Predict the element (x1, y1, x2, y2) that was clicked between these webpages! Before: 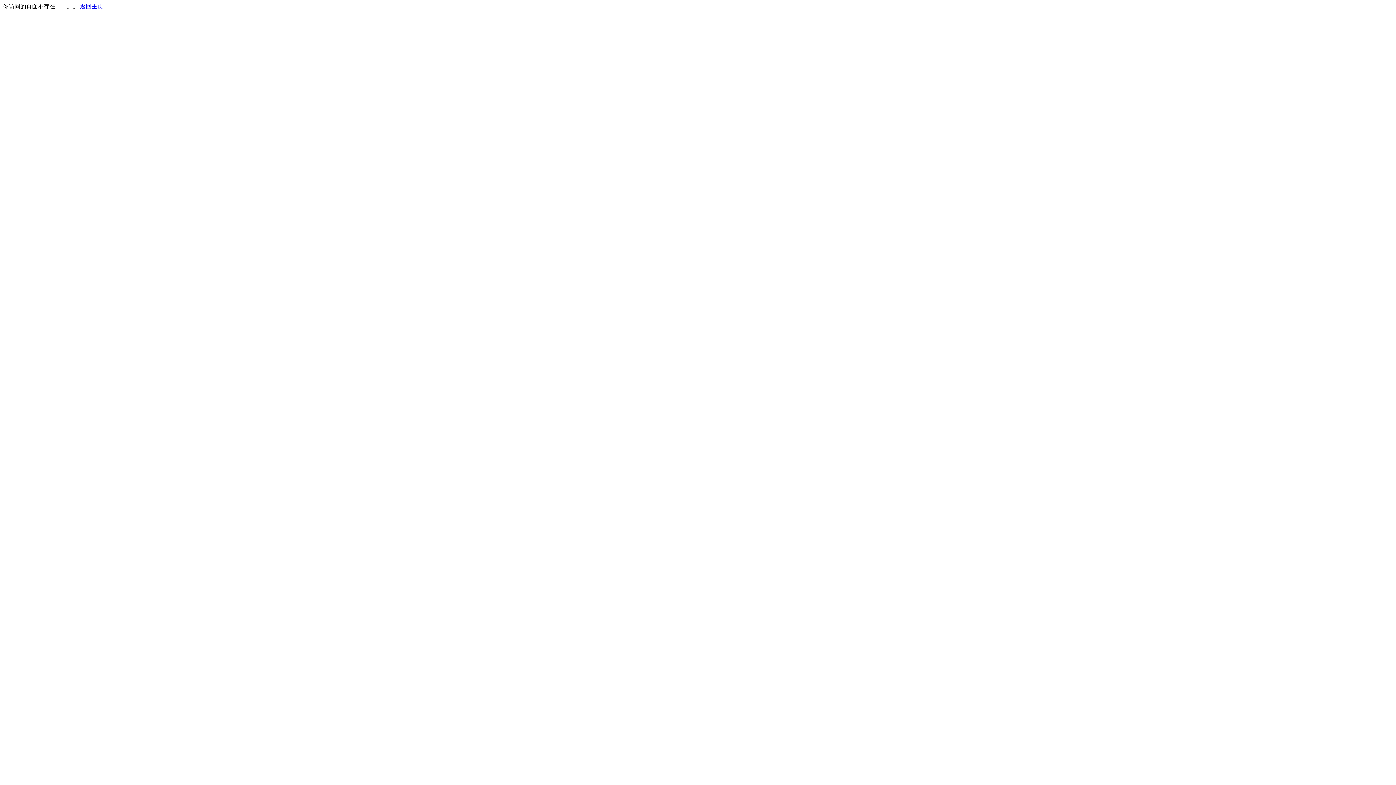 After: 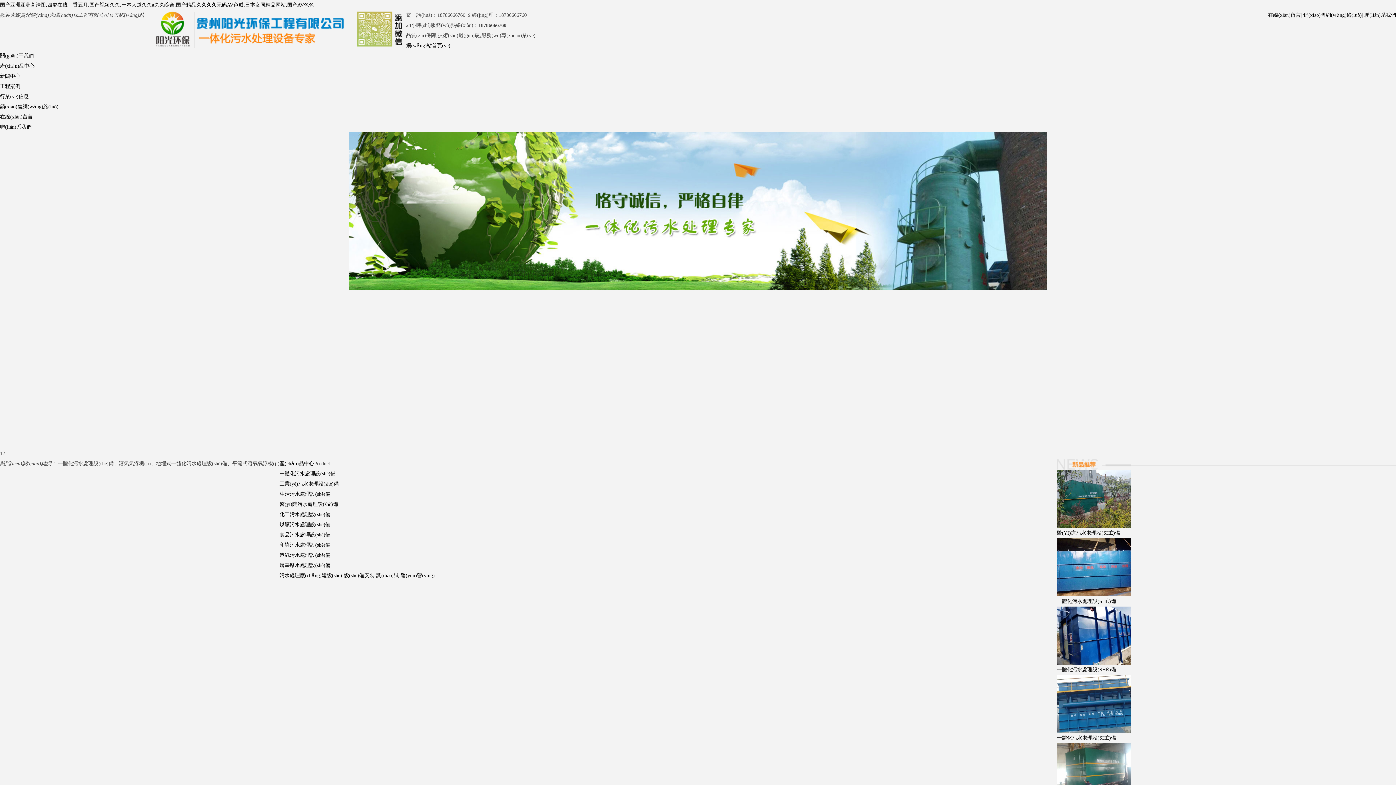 Action: bbox: (80, 3, 103, 9) label: 返回主页